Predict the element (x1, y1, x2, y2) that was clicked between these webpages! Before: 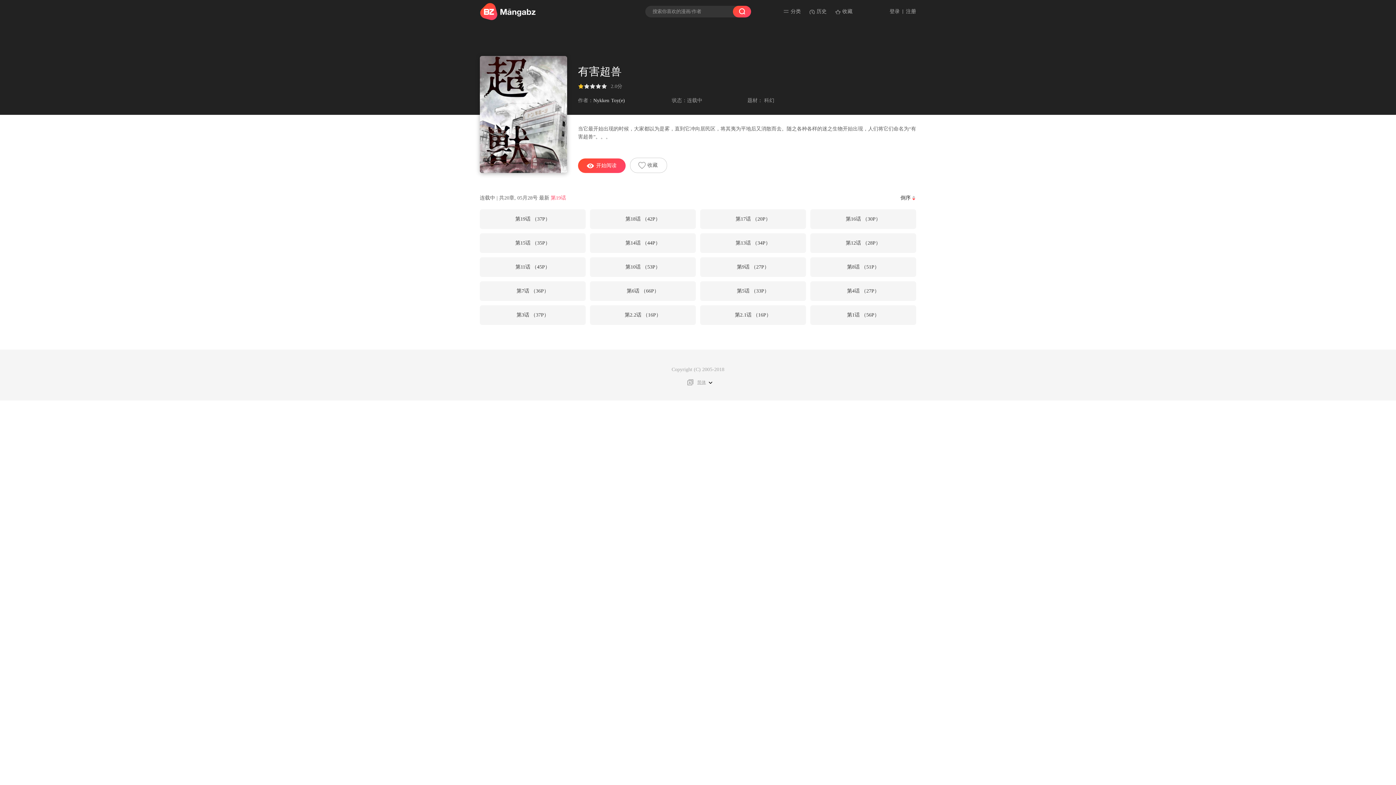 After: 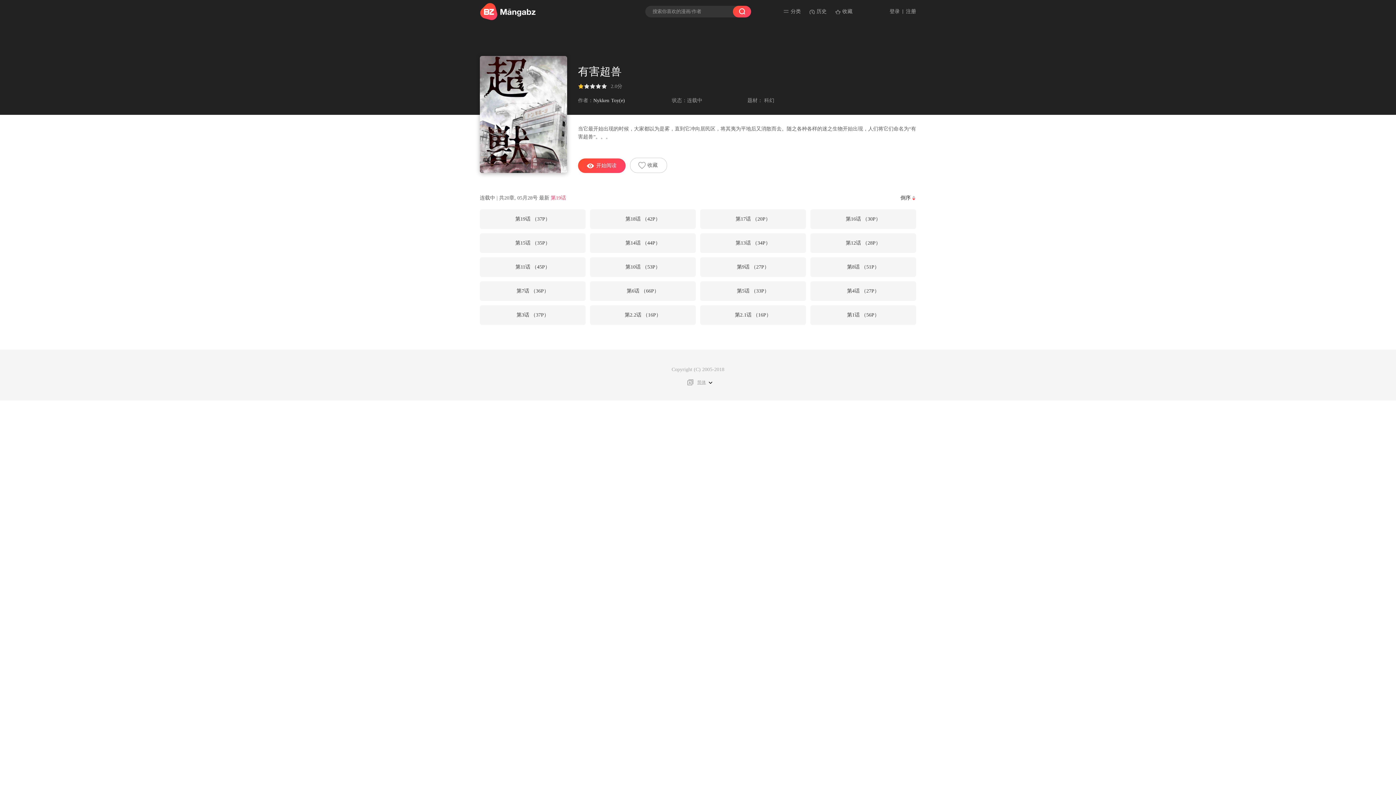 Action: label: 第9话 （27P） bbox: (700, 257, 806, 277)